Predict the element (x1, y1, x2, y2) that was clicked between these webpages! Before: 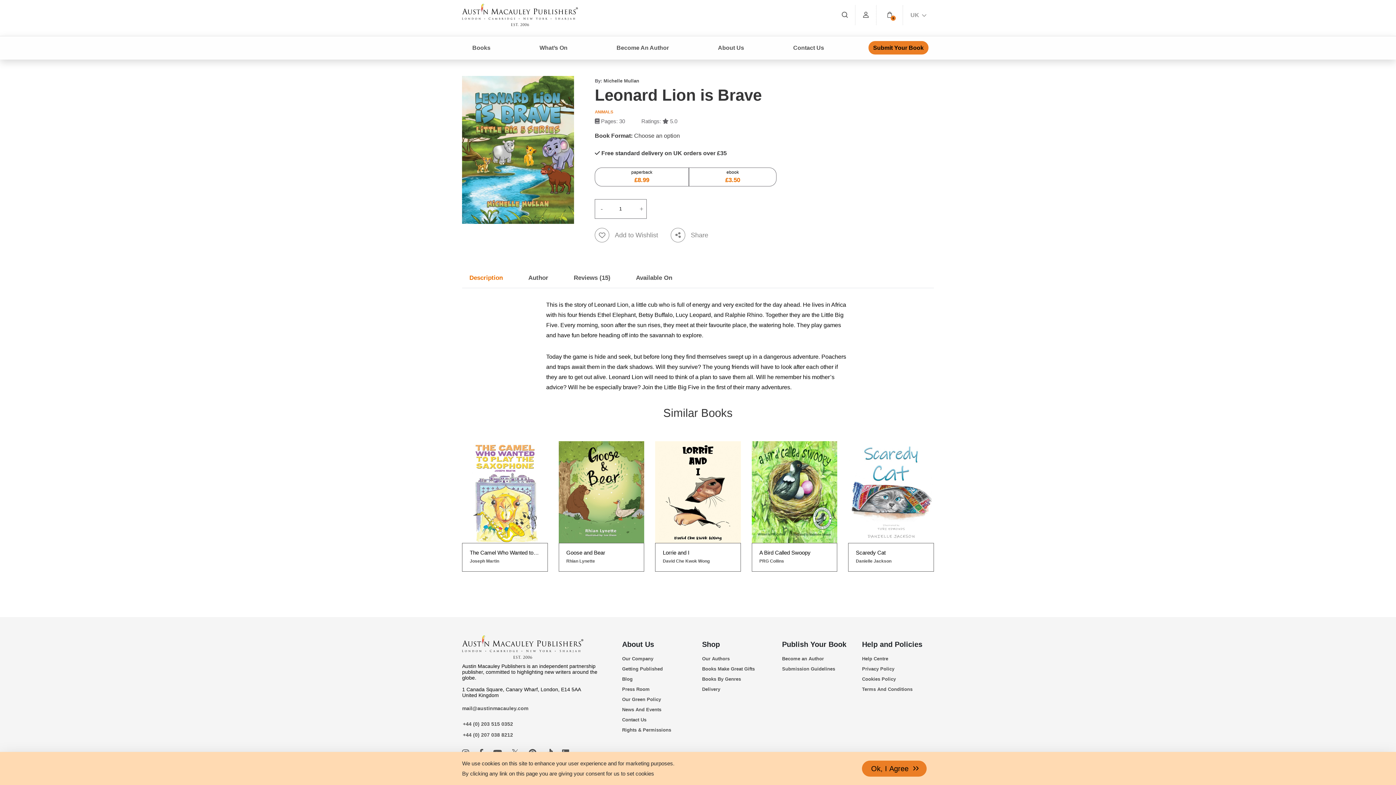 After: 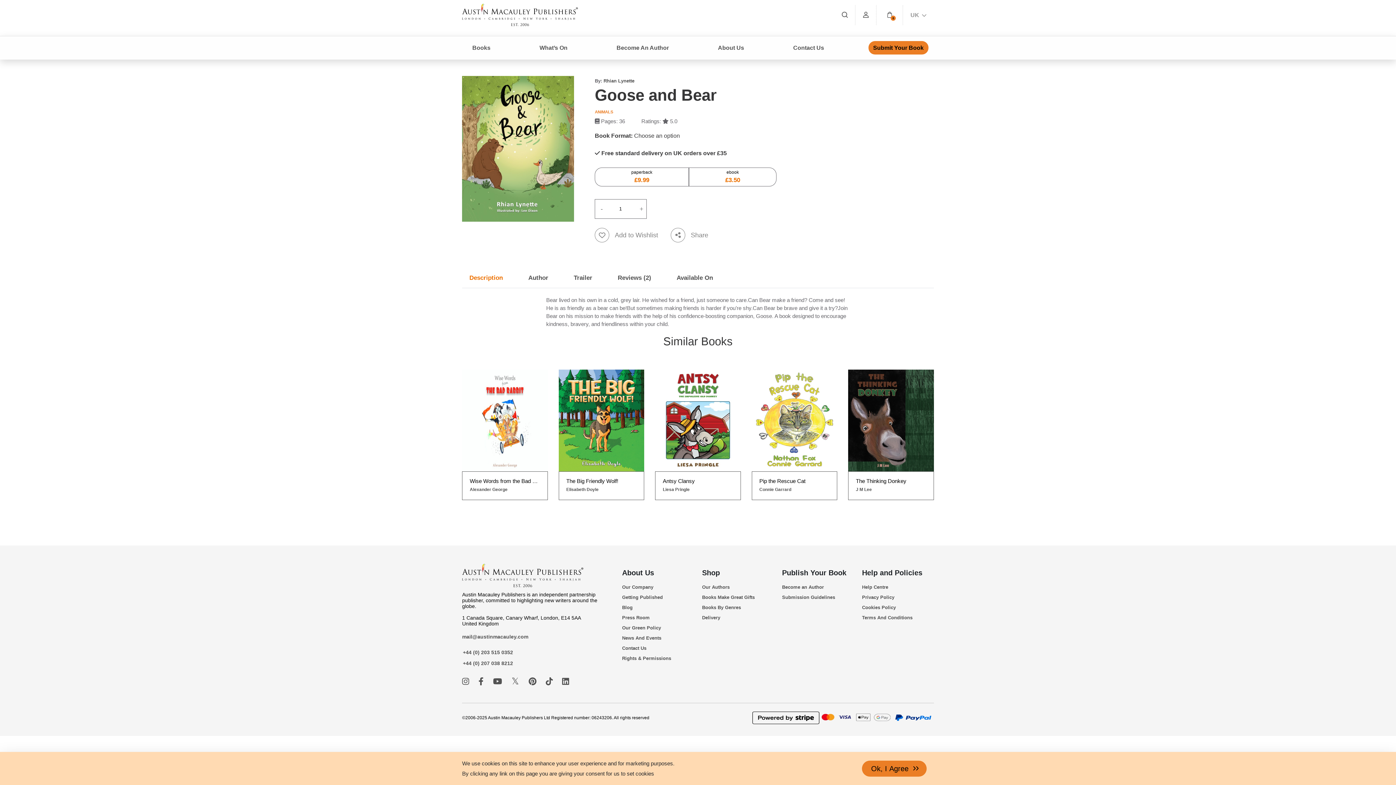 Action: label: Goose and Bear

Rhian Lynette bbox: (848, 441, 934, 572)